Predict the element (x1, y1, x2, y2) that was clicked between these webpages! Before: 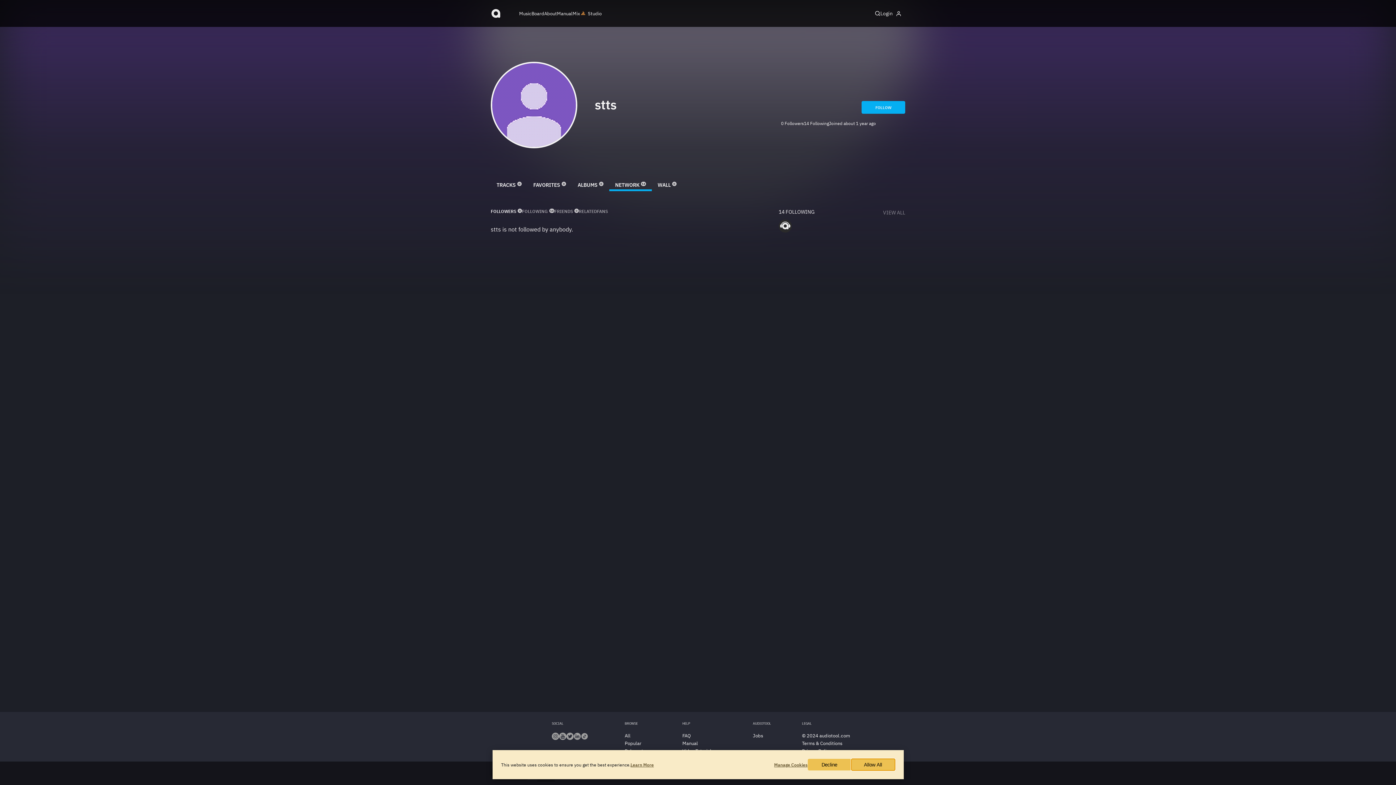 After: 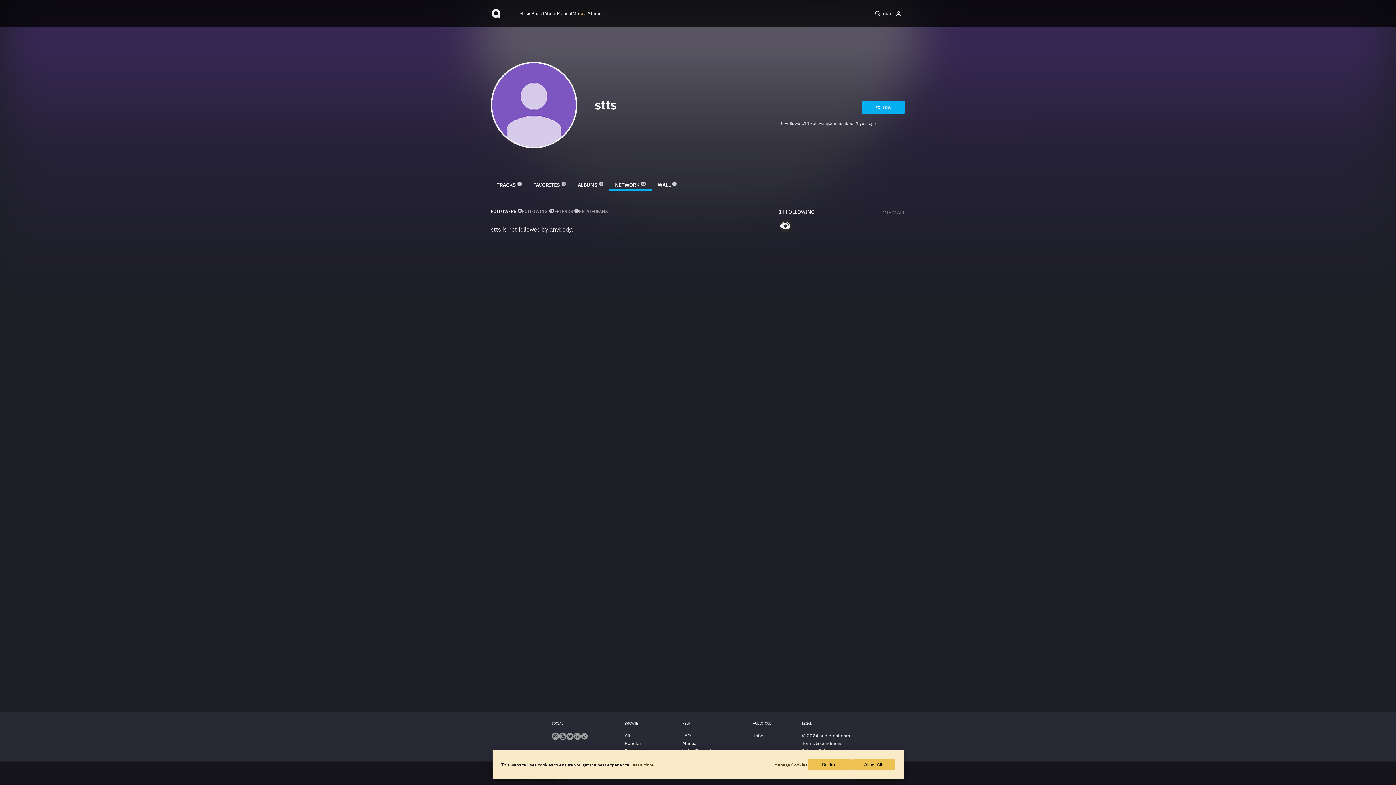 Action: bbox: (573, 735, 581, 741)